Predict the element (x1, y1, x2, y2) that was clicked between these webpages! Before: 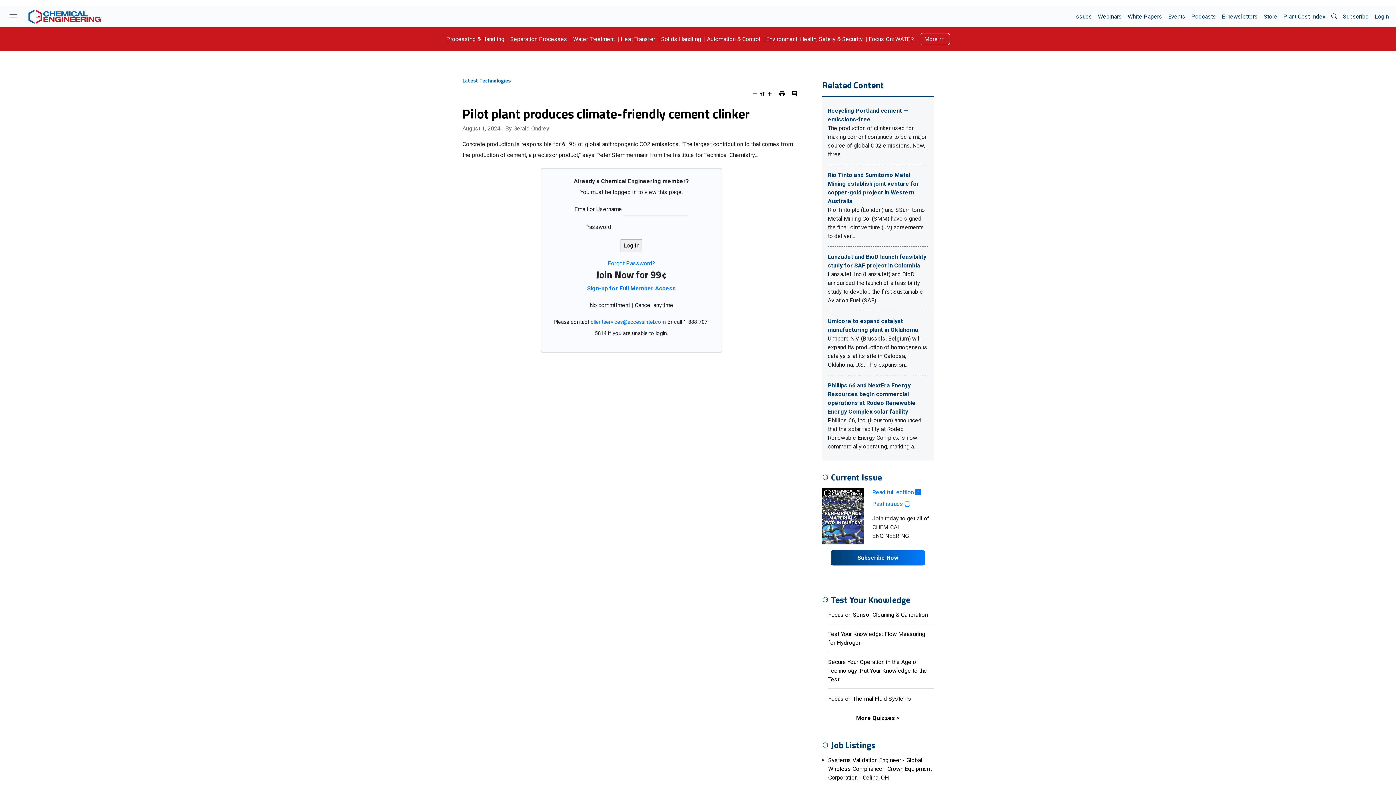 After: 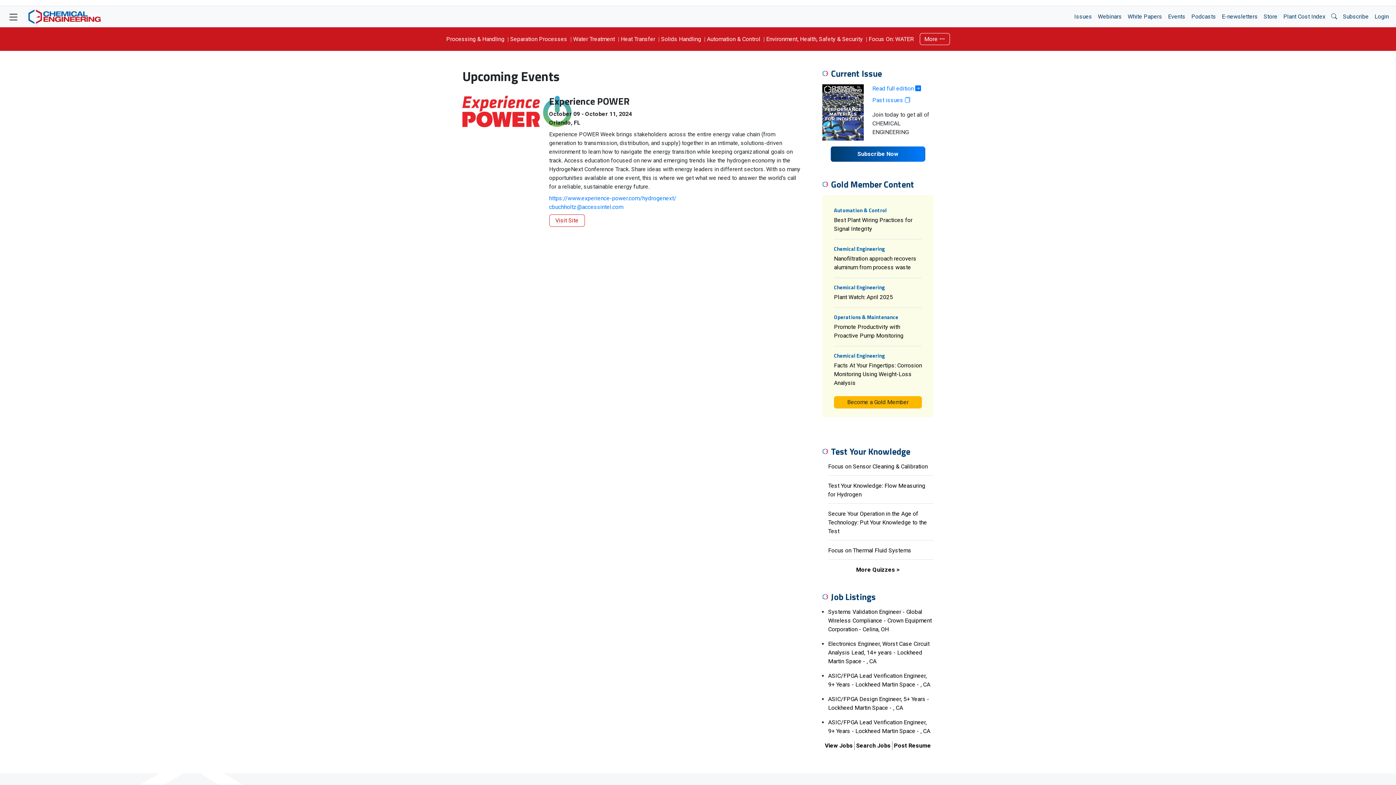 Action: label: Events bbox: (1165, 9, 1188, 24)